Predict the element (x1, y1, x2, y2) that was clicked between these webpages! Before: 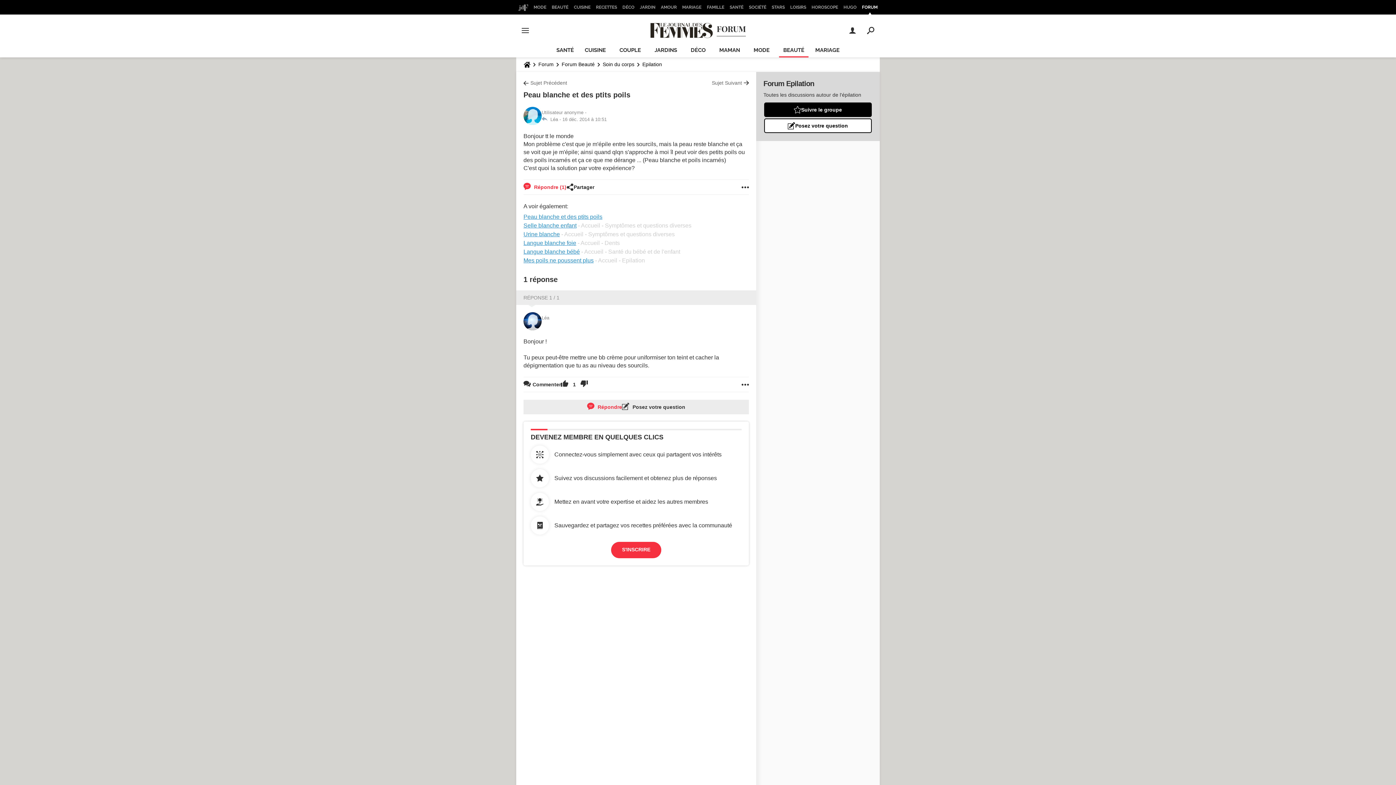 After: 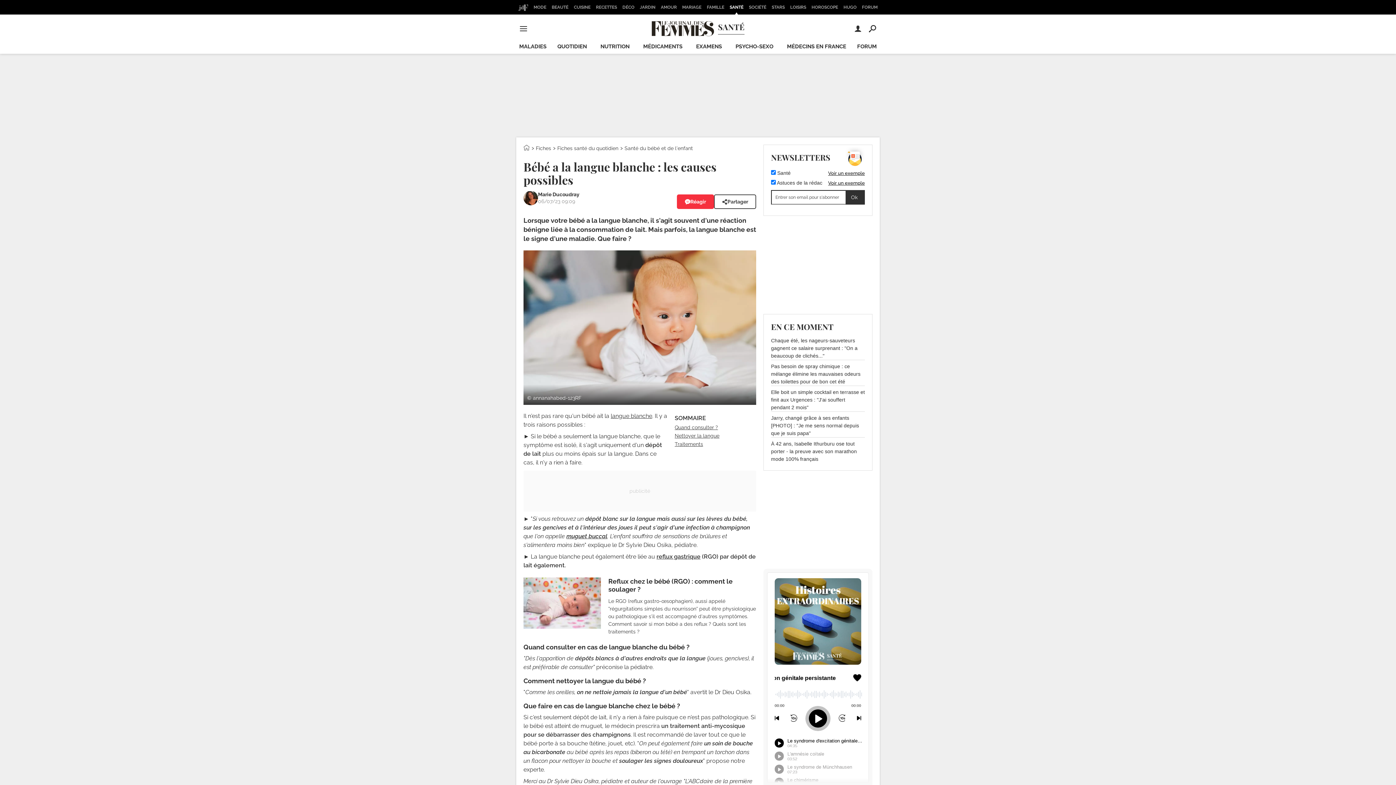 Action: label: Langue blanche bébé bbox: (523, 248, 580, 254)